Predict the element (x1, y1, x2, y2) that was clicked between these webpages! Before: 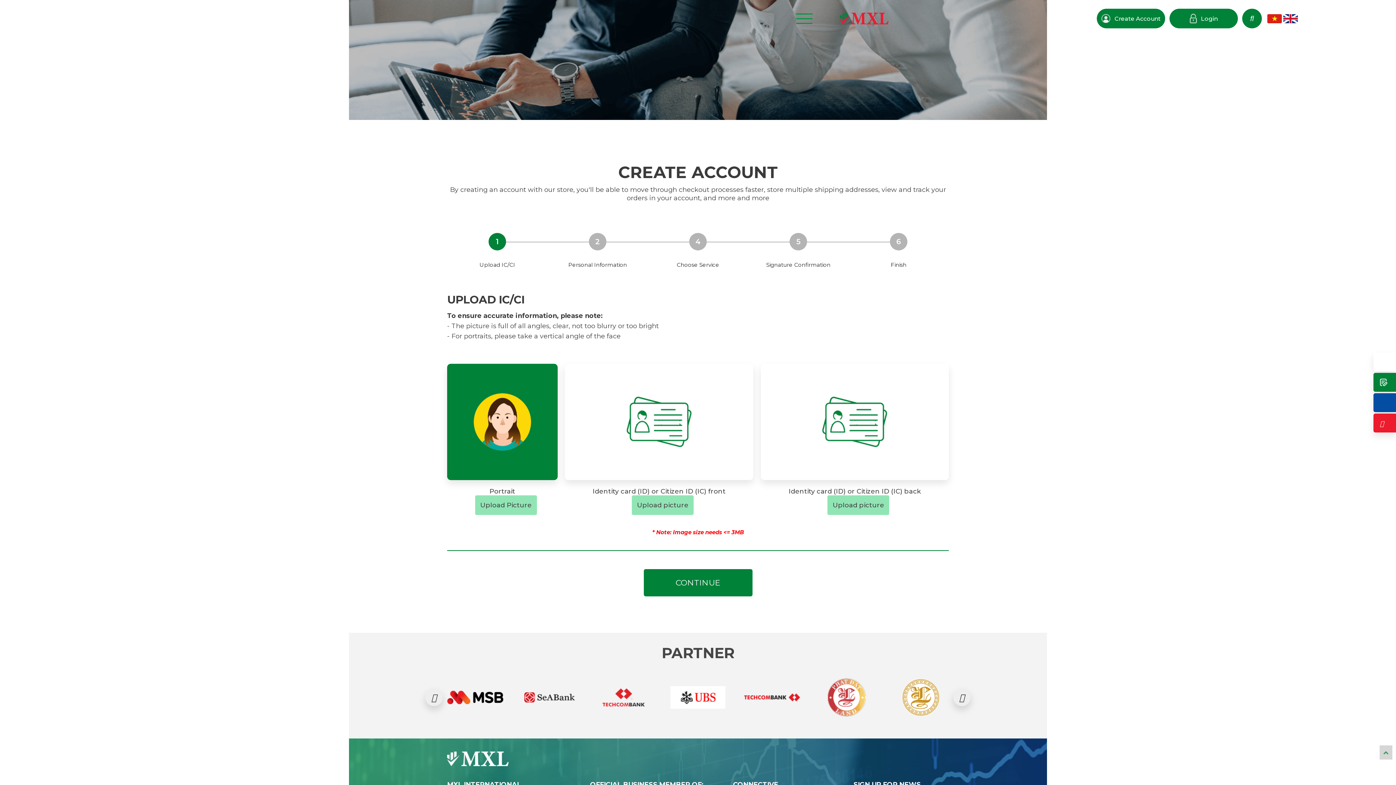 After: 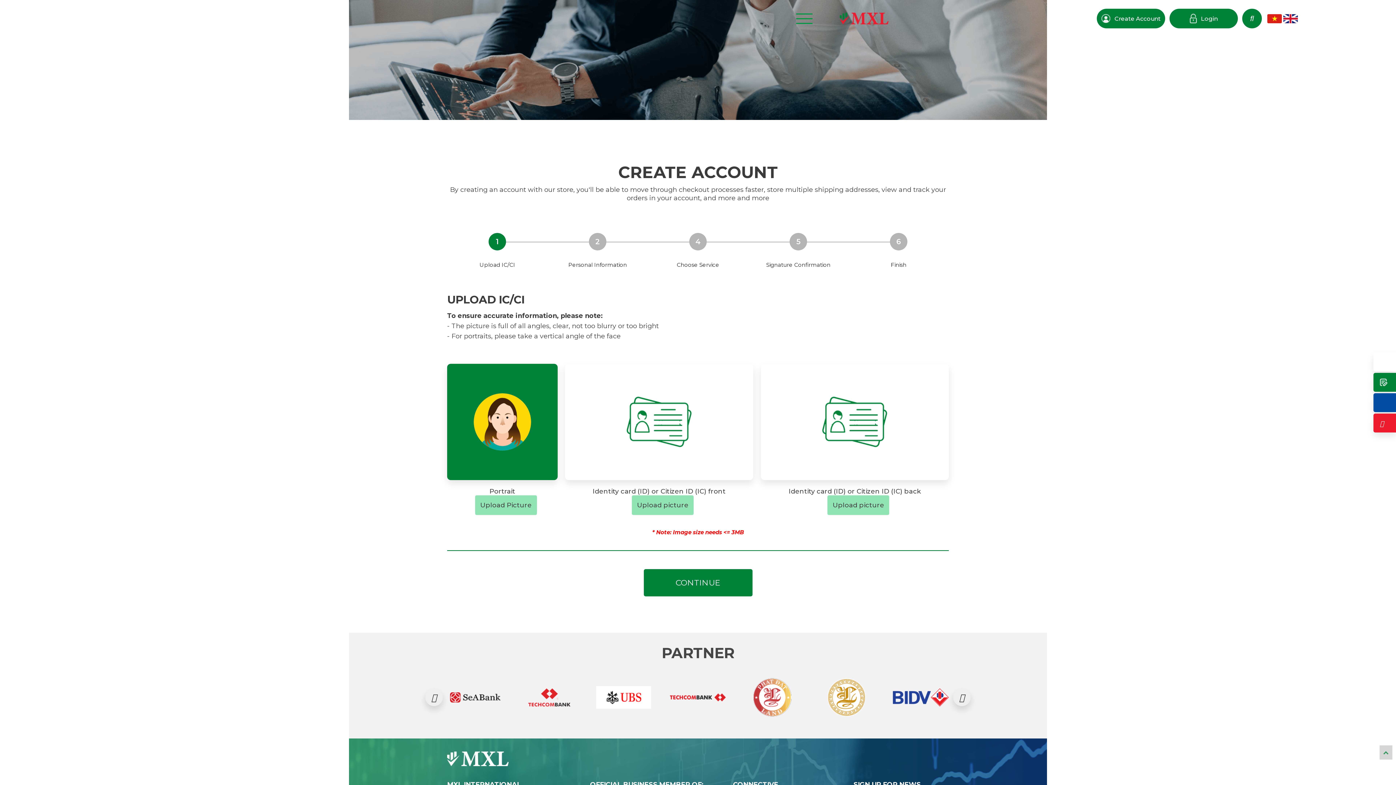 Action: bbox: (1383, 749, 1389, 756)